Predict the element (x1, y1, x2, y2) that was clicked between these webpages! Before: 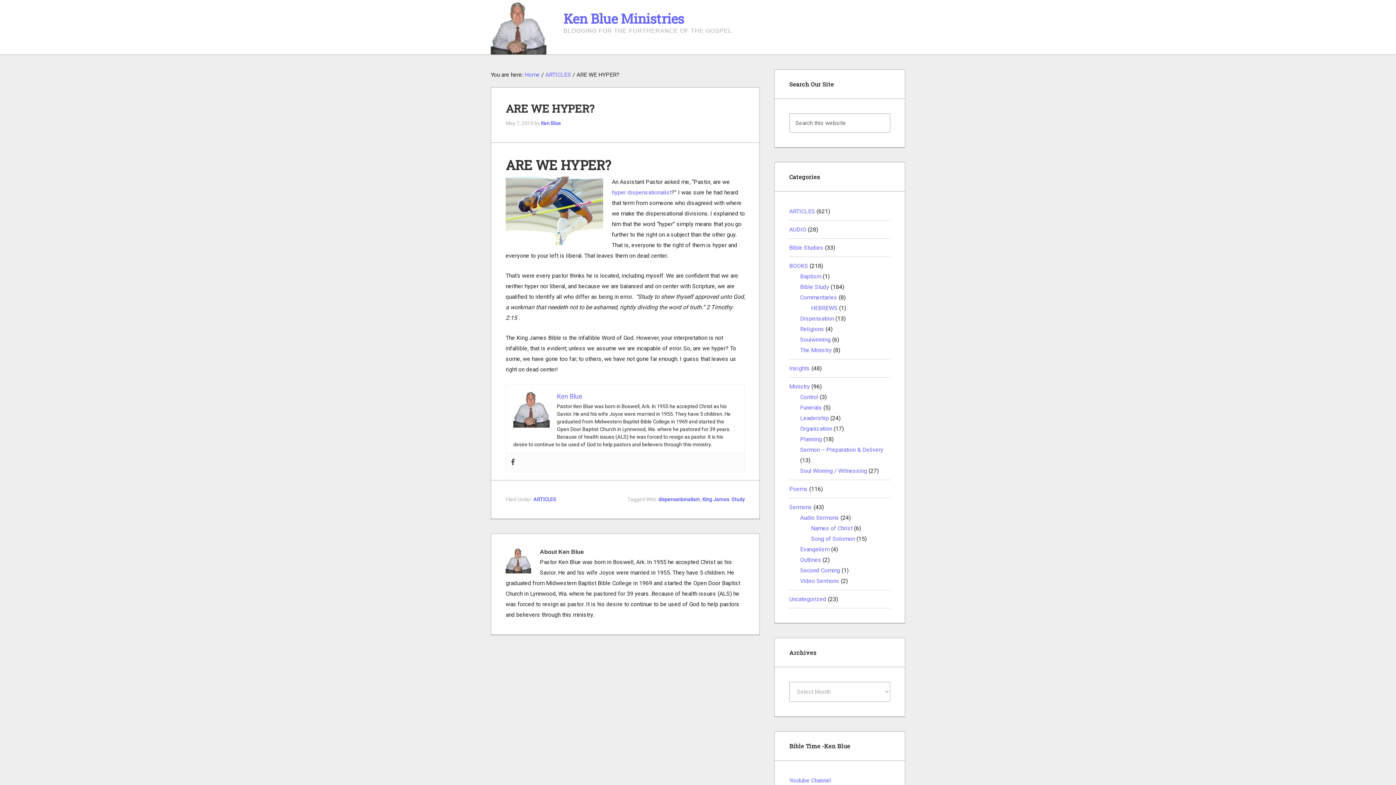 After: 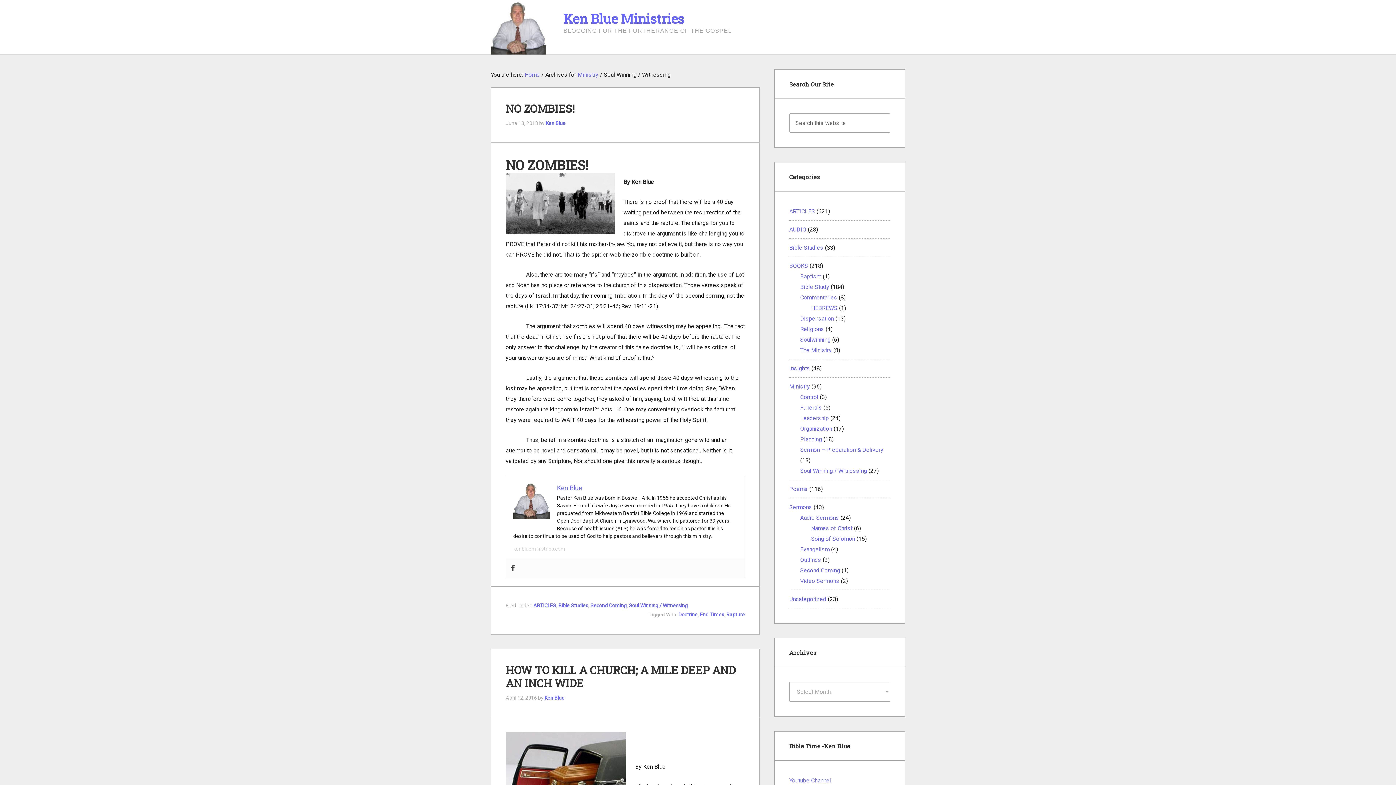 Action: bbox: (800, 467, 867, 474) label: Soul Winning / Witnessing